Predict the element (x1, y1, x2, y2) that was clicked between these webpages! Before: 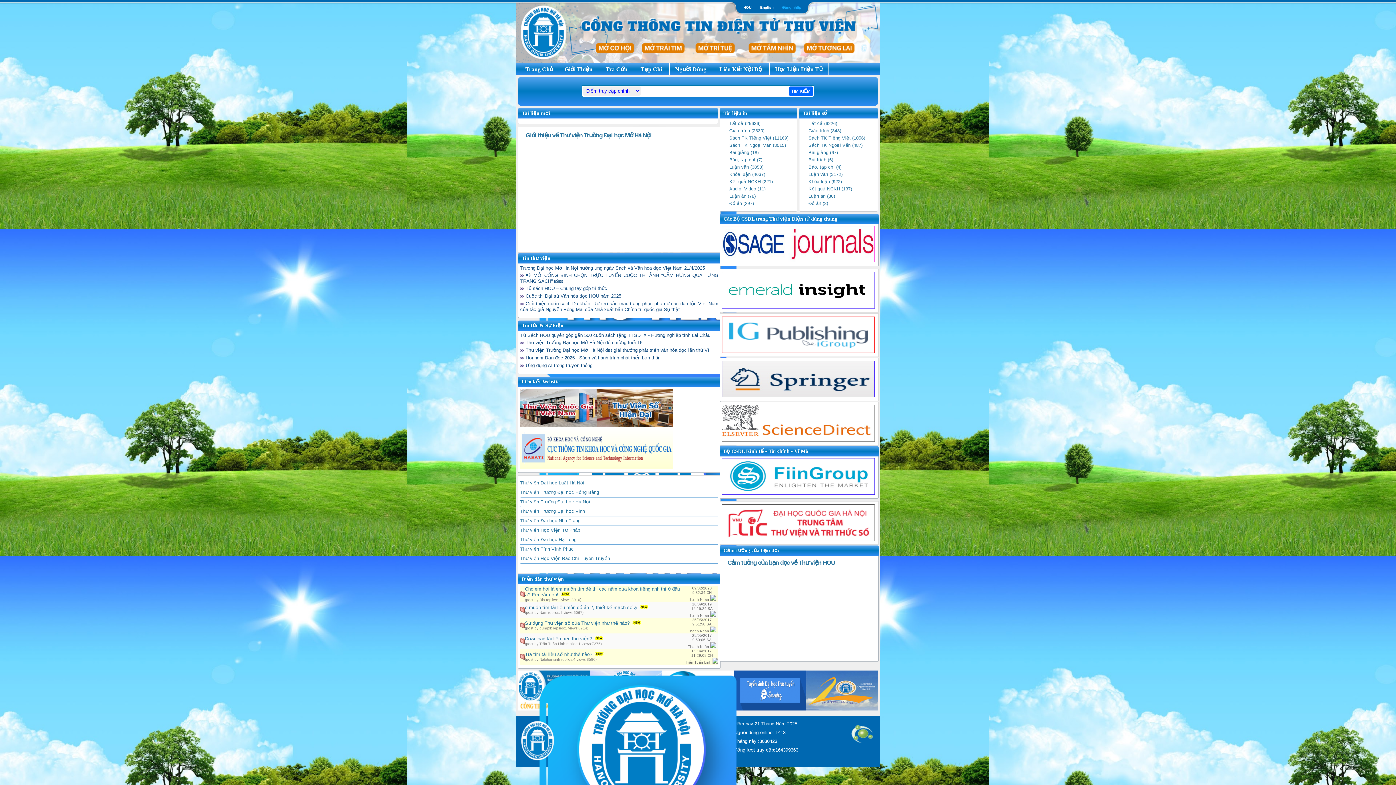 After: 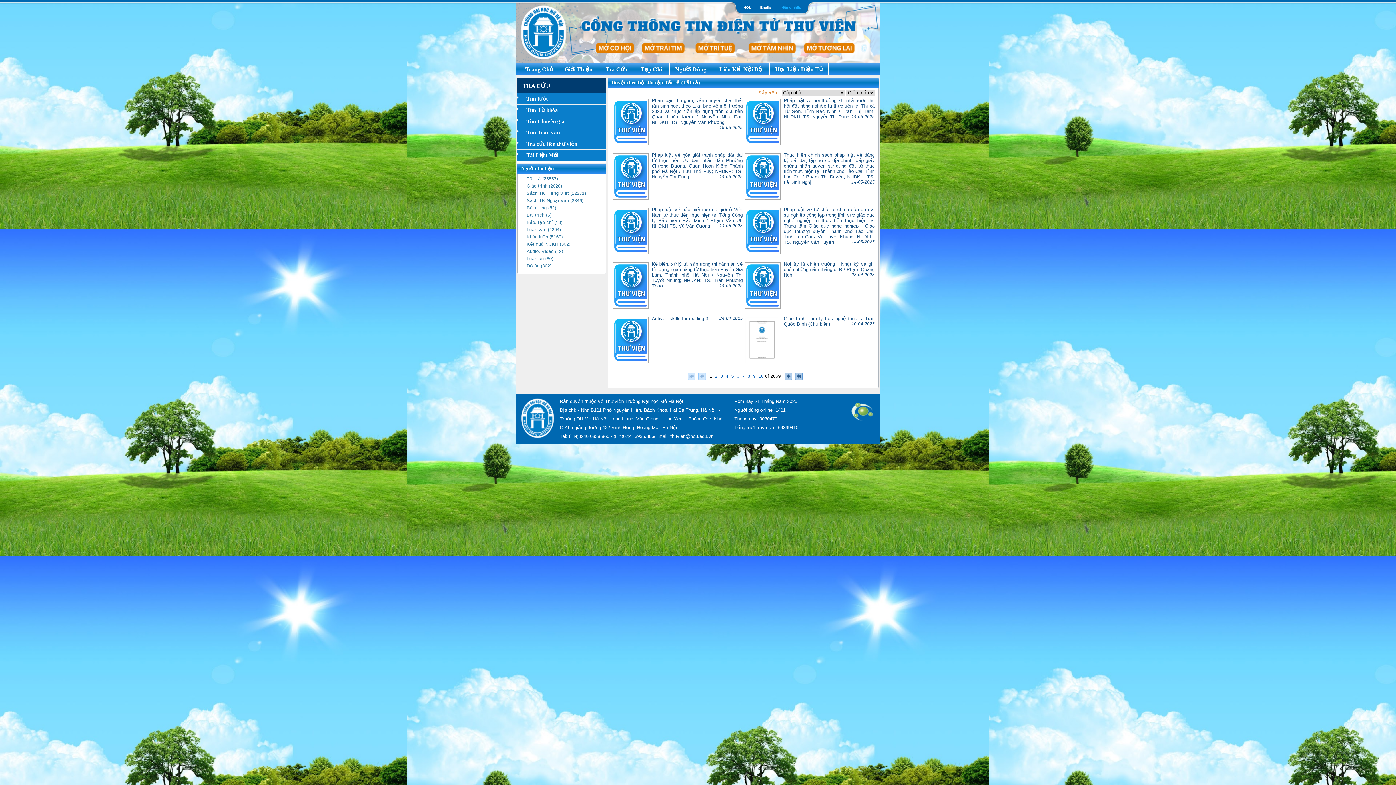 Action: bbox: (600, 63, 635, 75) label: Tra Cứu